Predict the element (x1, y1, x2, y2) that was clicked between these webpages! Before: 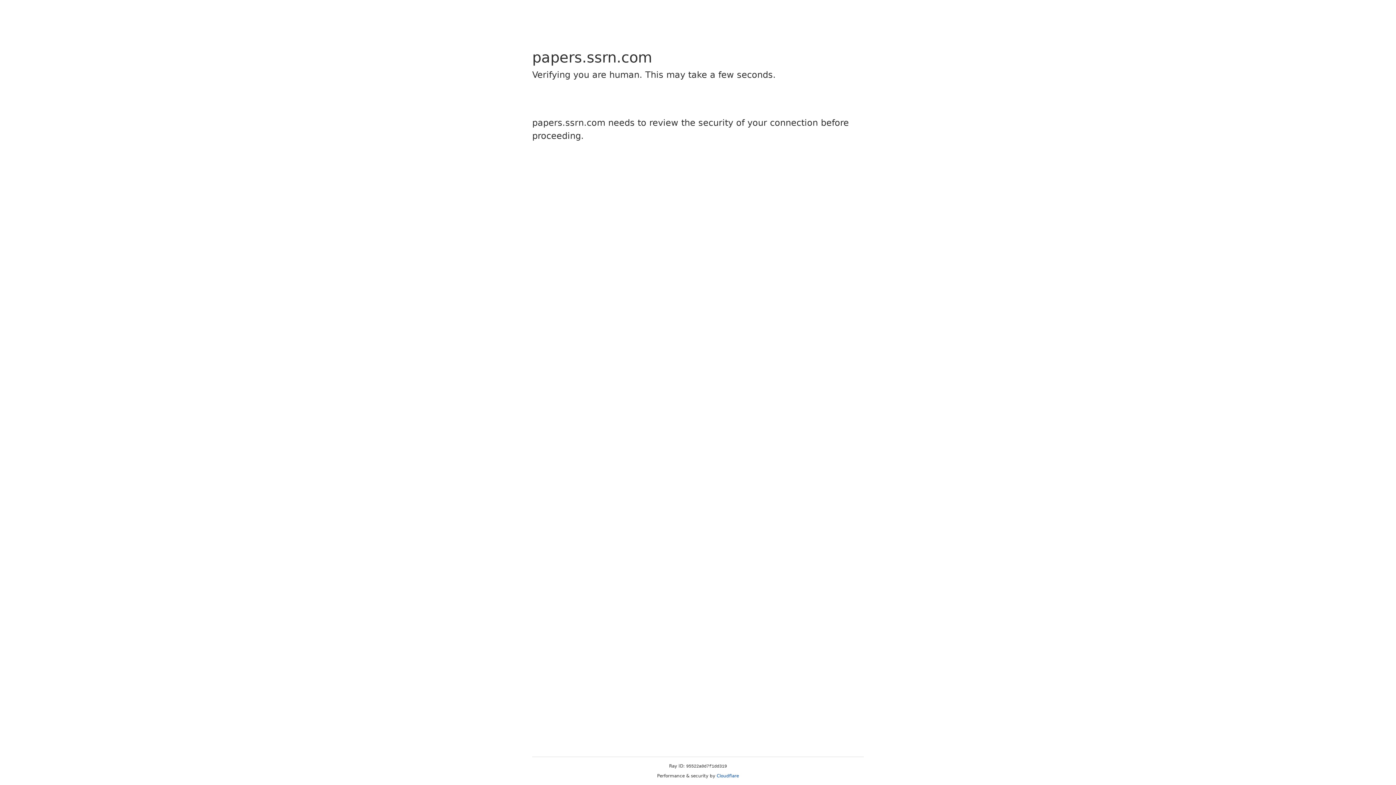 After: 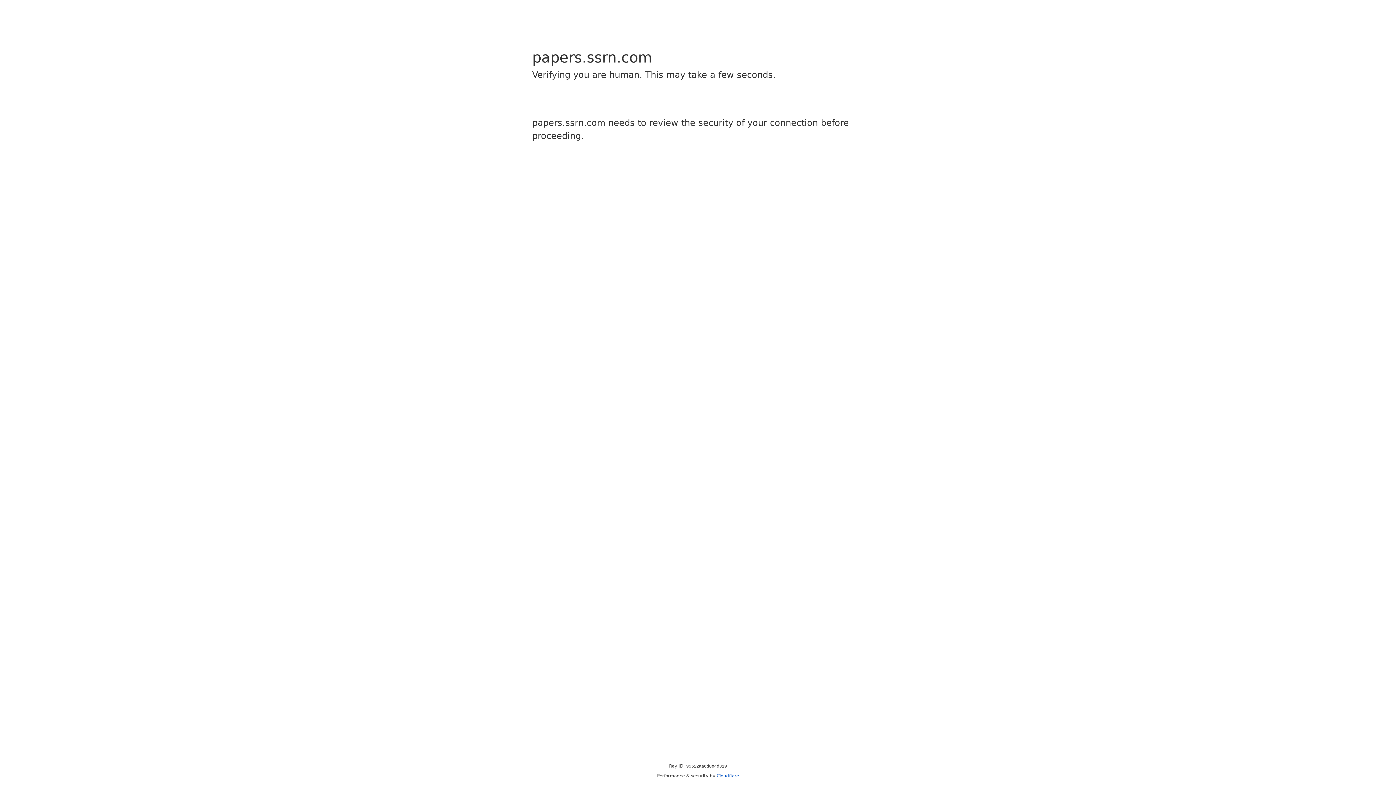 Action: label: Cloudflare bbox: (716, 773, 739, 778)